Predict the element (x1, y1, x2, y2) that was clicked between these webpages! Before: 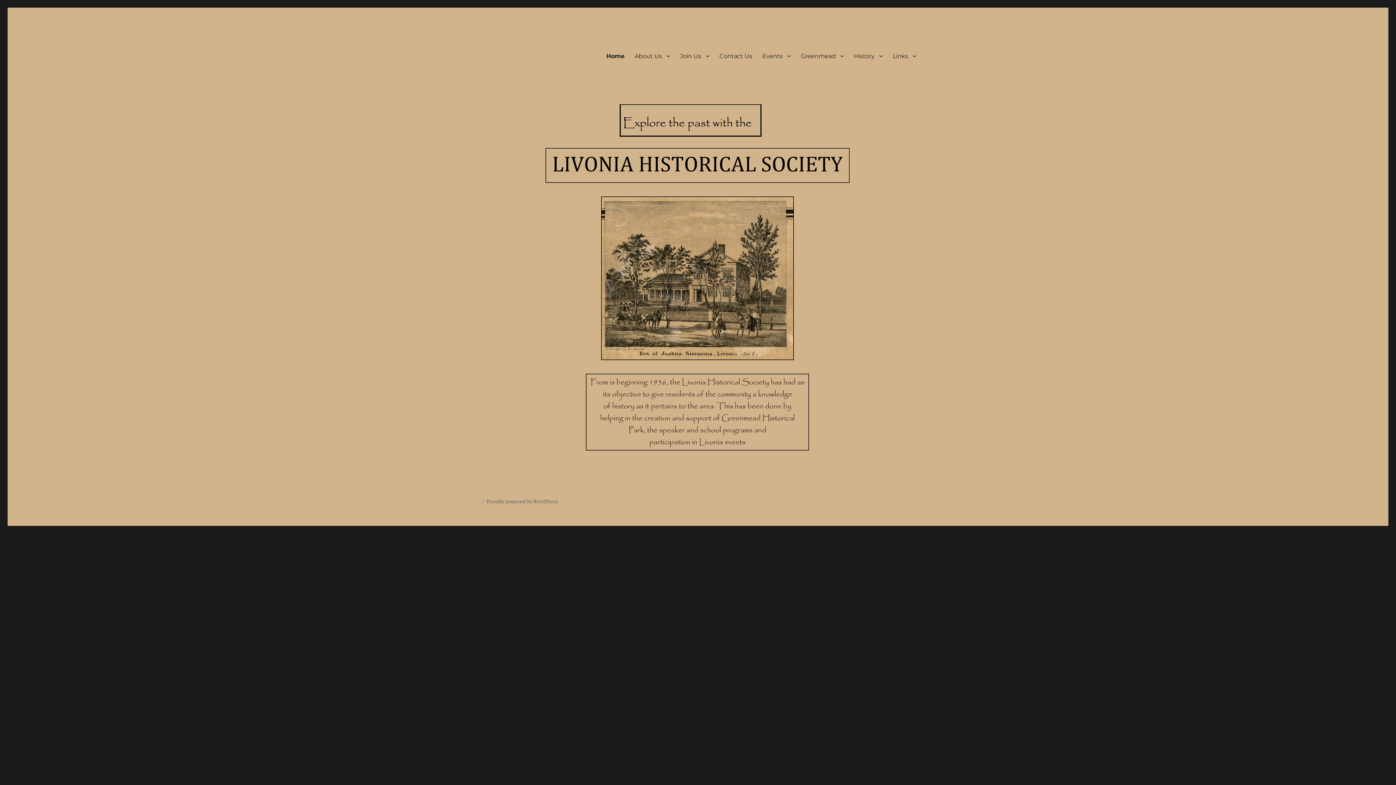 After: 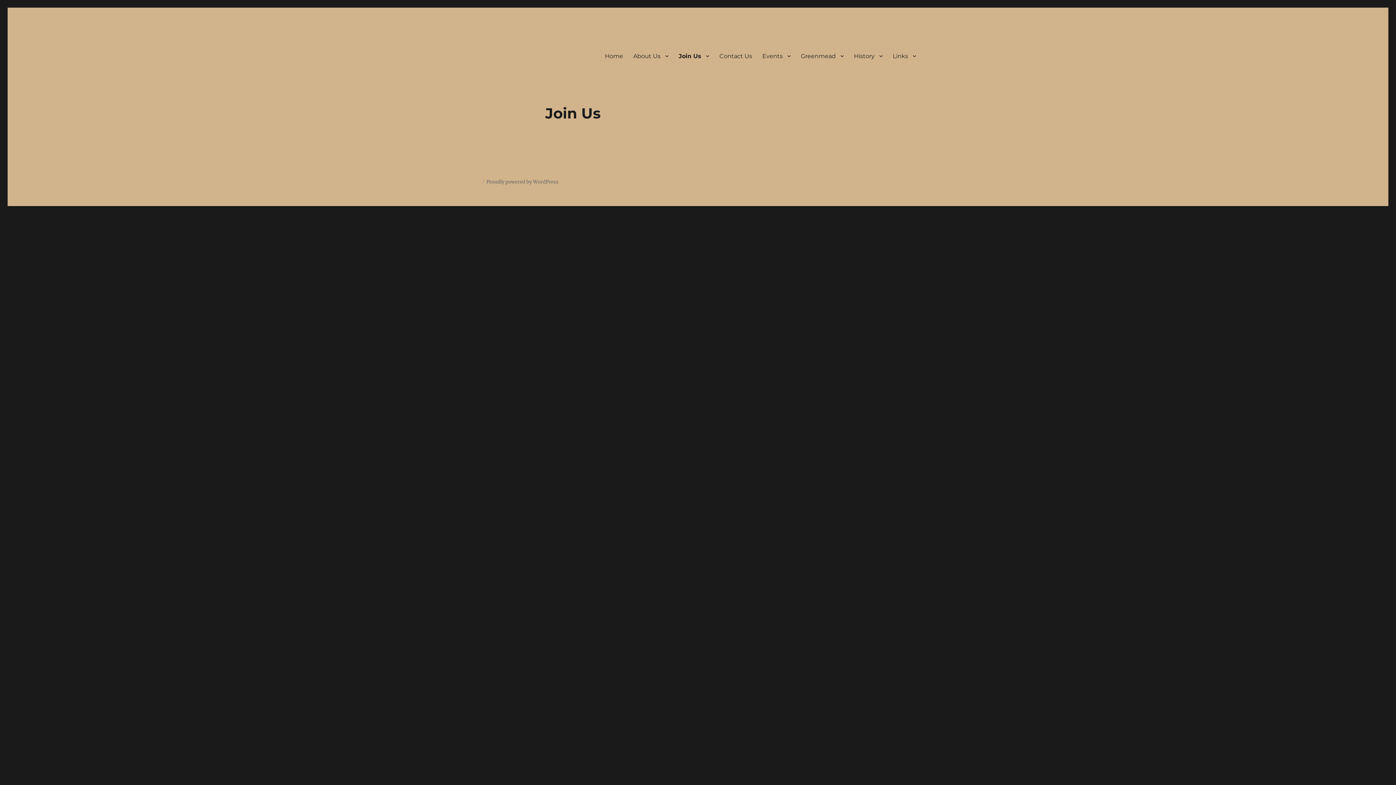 Action: bbox: (675, 48, 714, 63) label: Join Us